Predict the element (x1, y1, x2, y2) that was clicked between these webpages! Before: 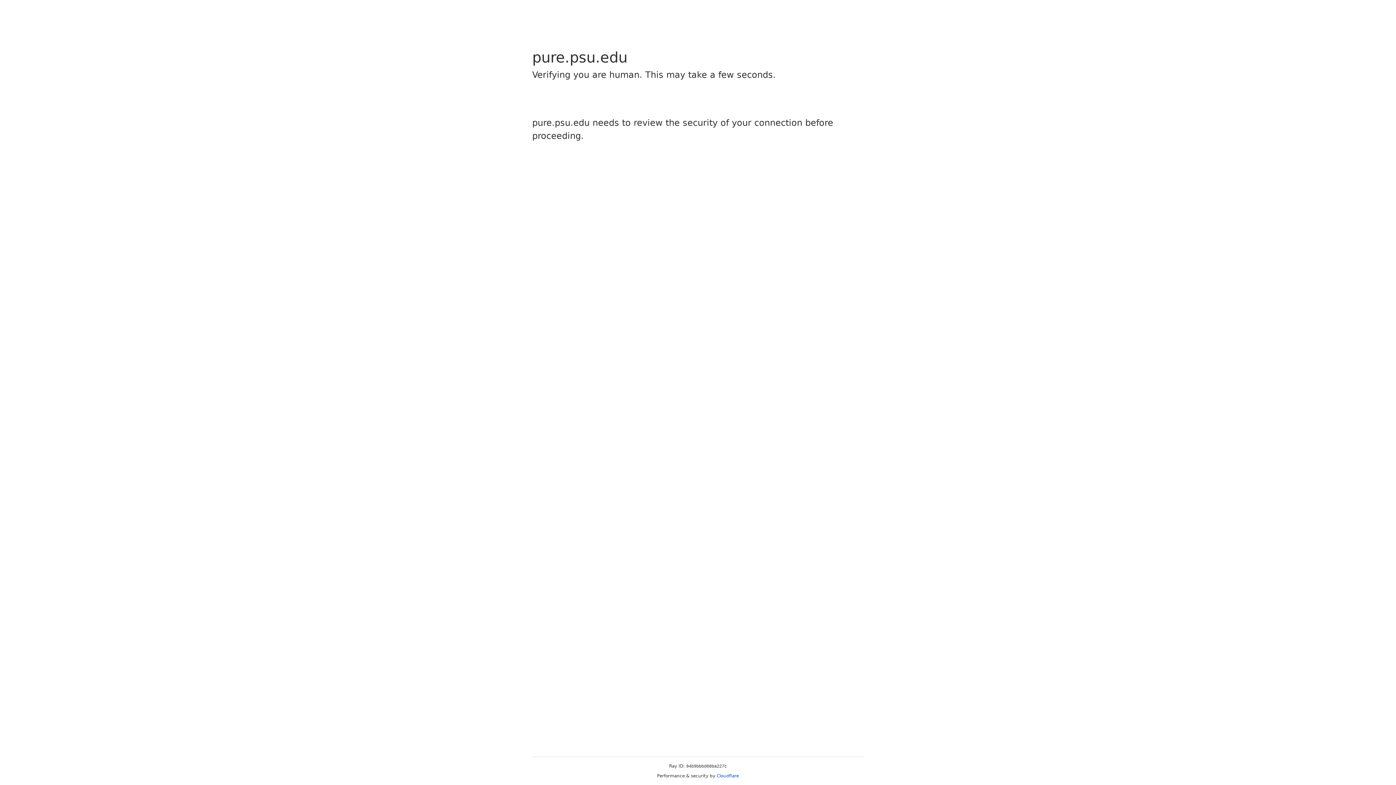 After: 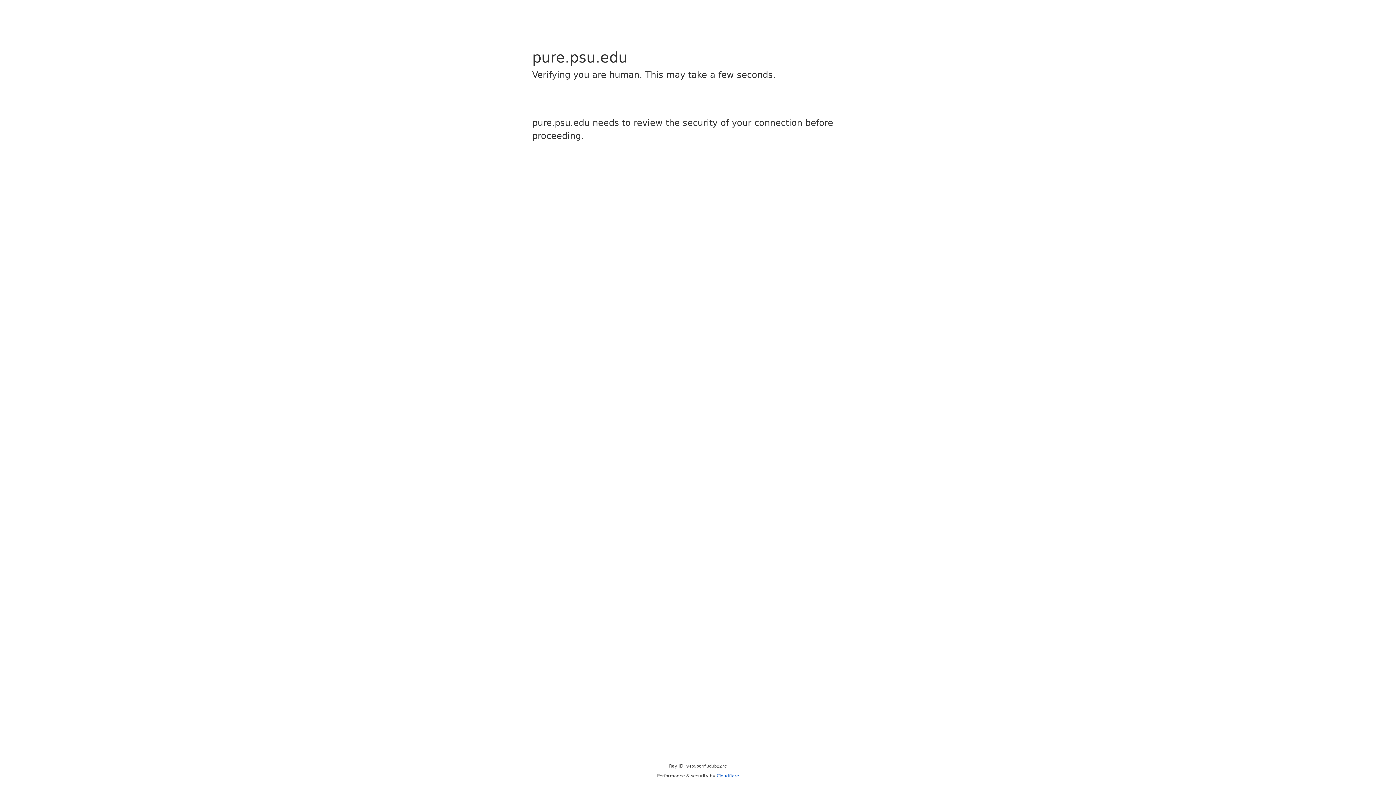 Action: label: Cloudflare bbox: (716, 773, 739, 778)